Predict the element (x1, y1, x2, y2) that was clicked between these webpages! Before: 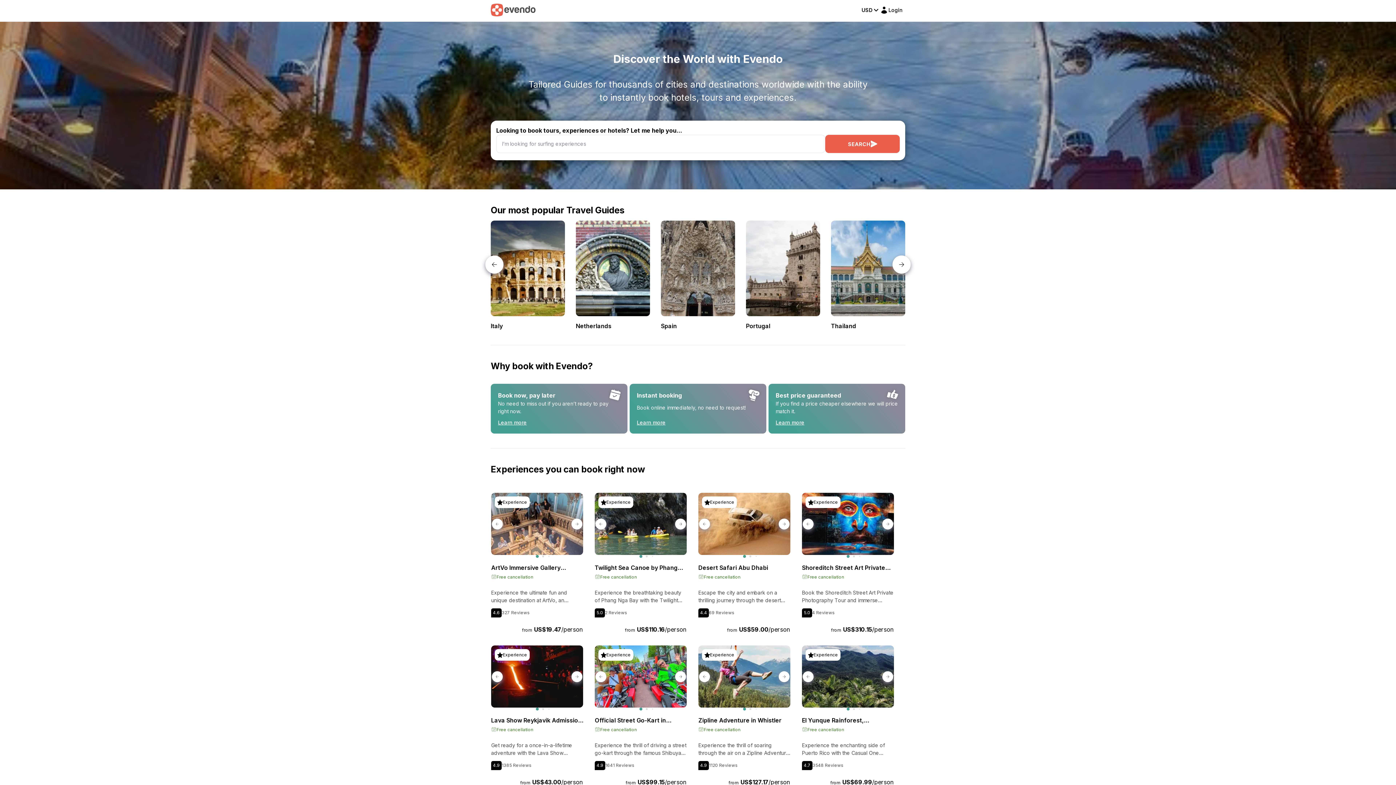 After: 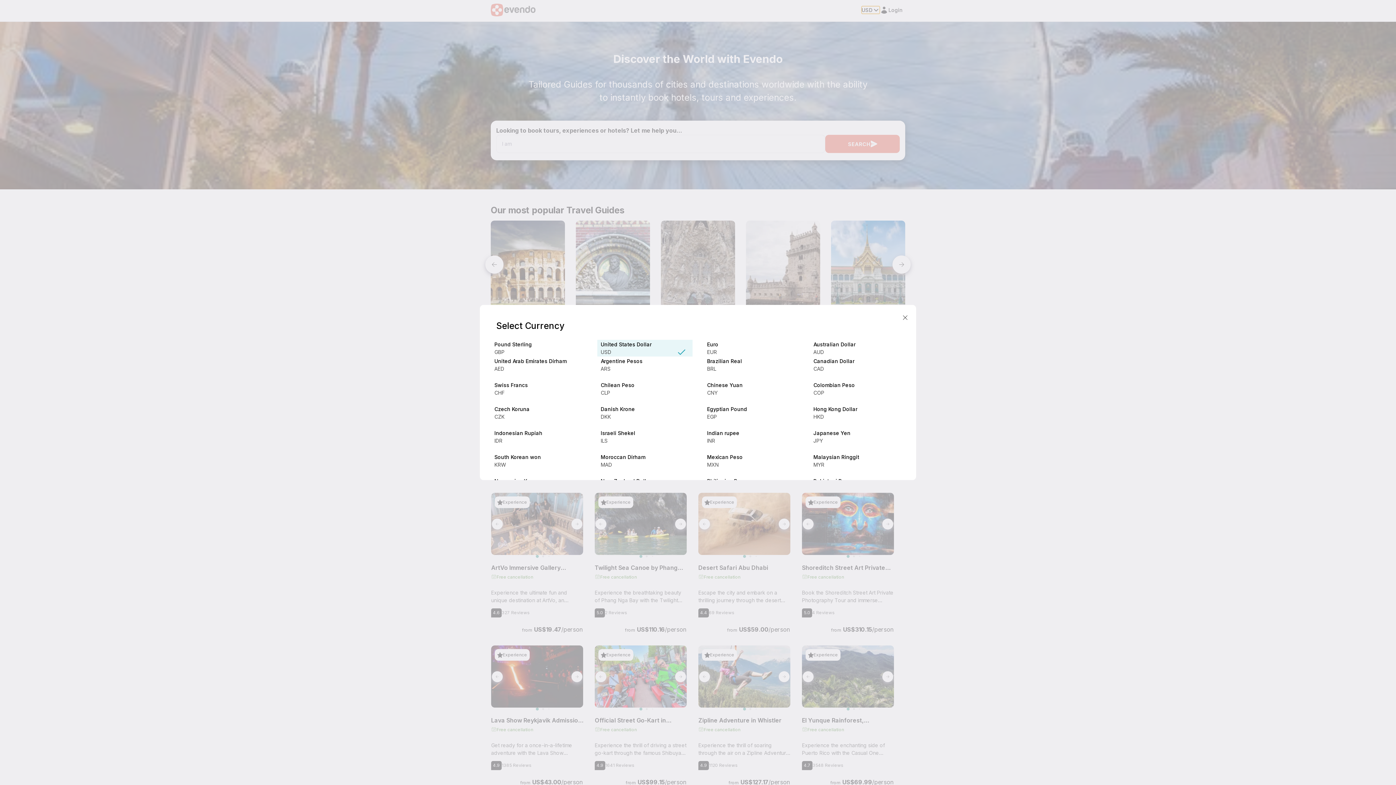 Action: label: USD bbox: (861, 6, 880, 13)